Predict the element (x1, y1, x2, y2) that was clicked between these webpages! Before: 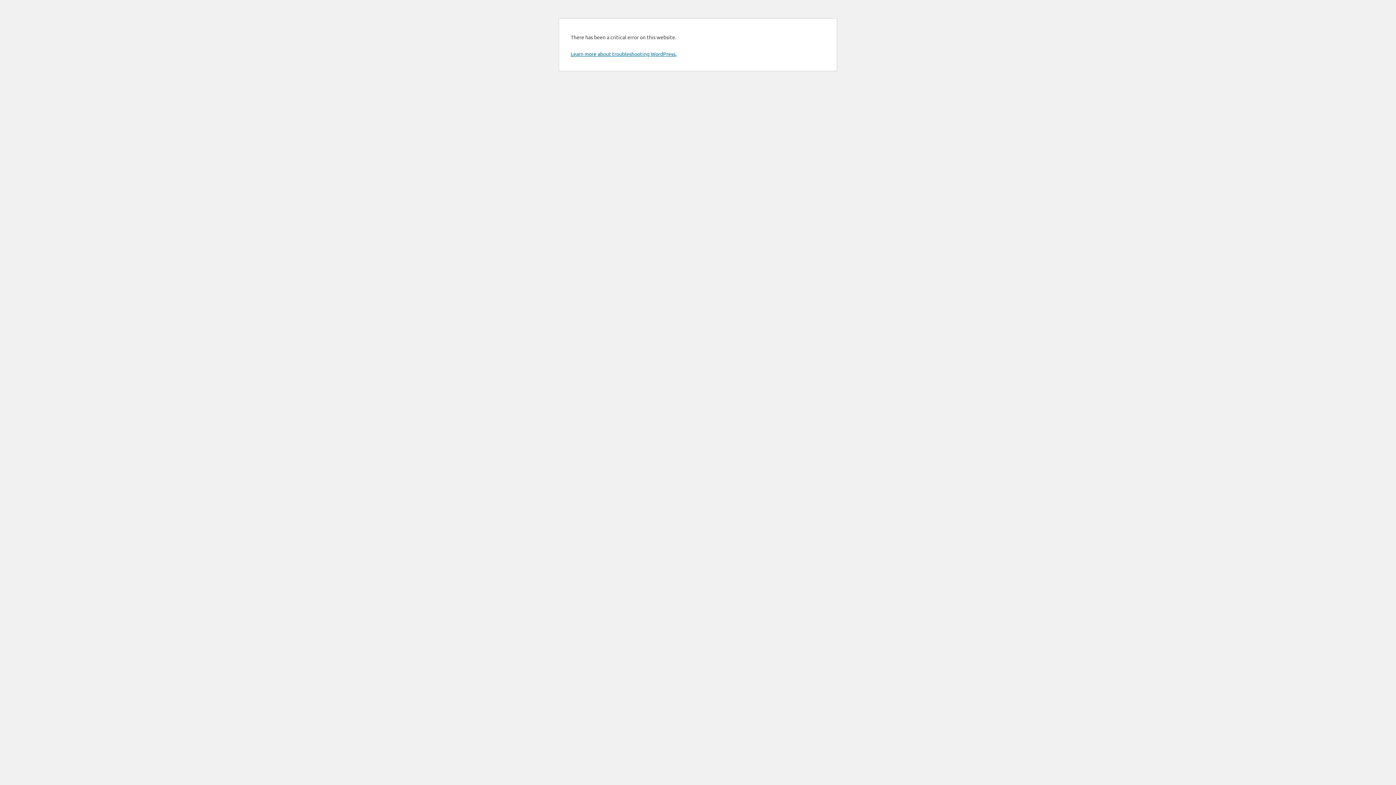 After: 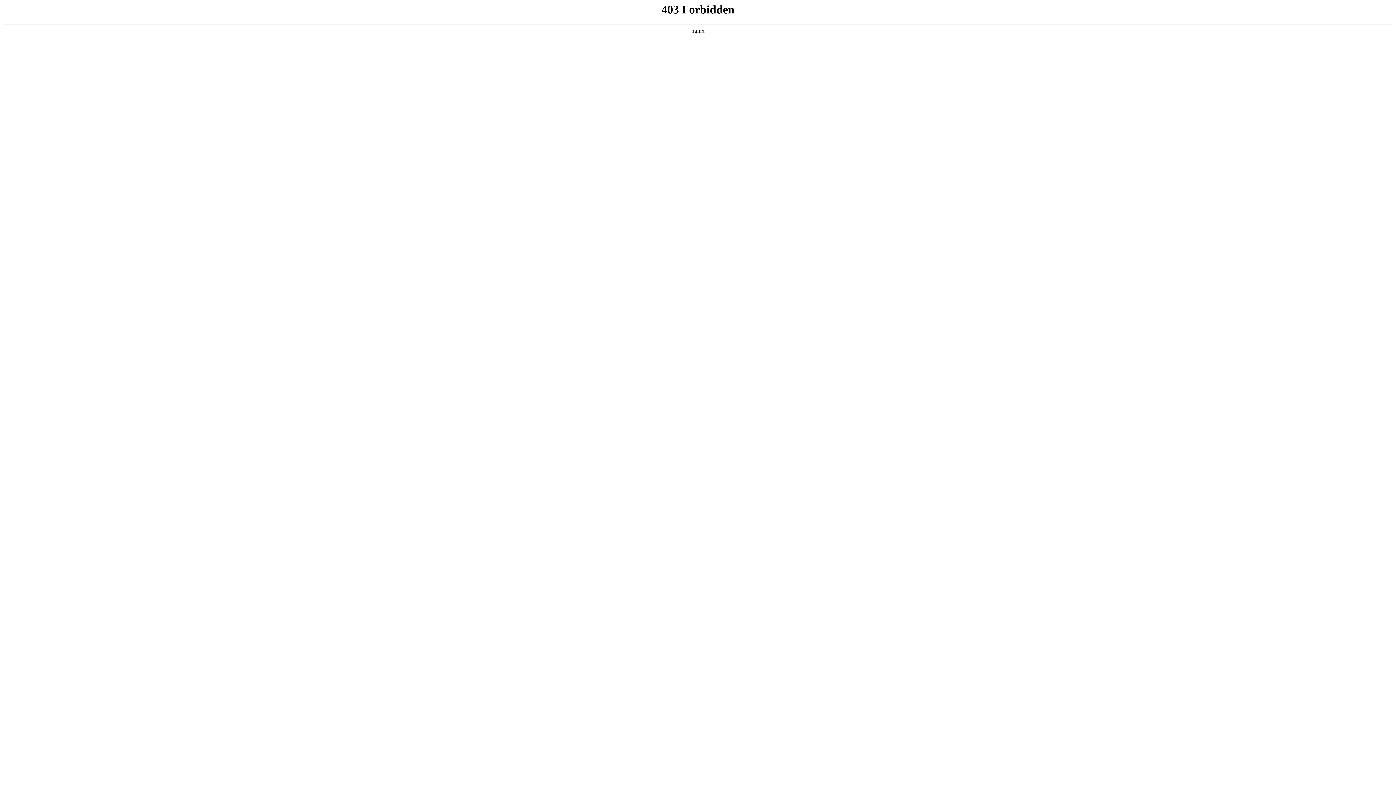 Action: label: Learn more about troubleshooting WordPress. bbox: (570, 50, 676, 57)